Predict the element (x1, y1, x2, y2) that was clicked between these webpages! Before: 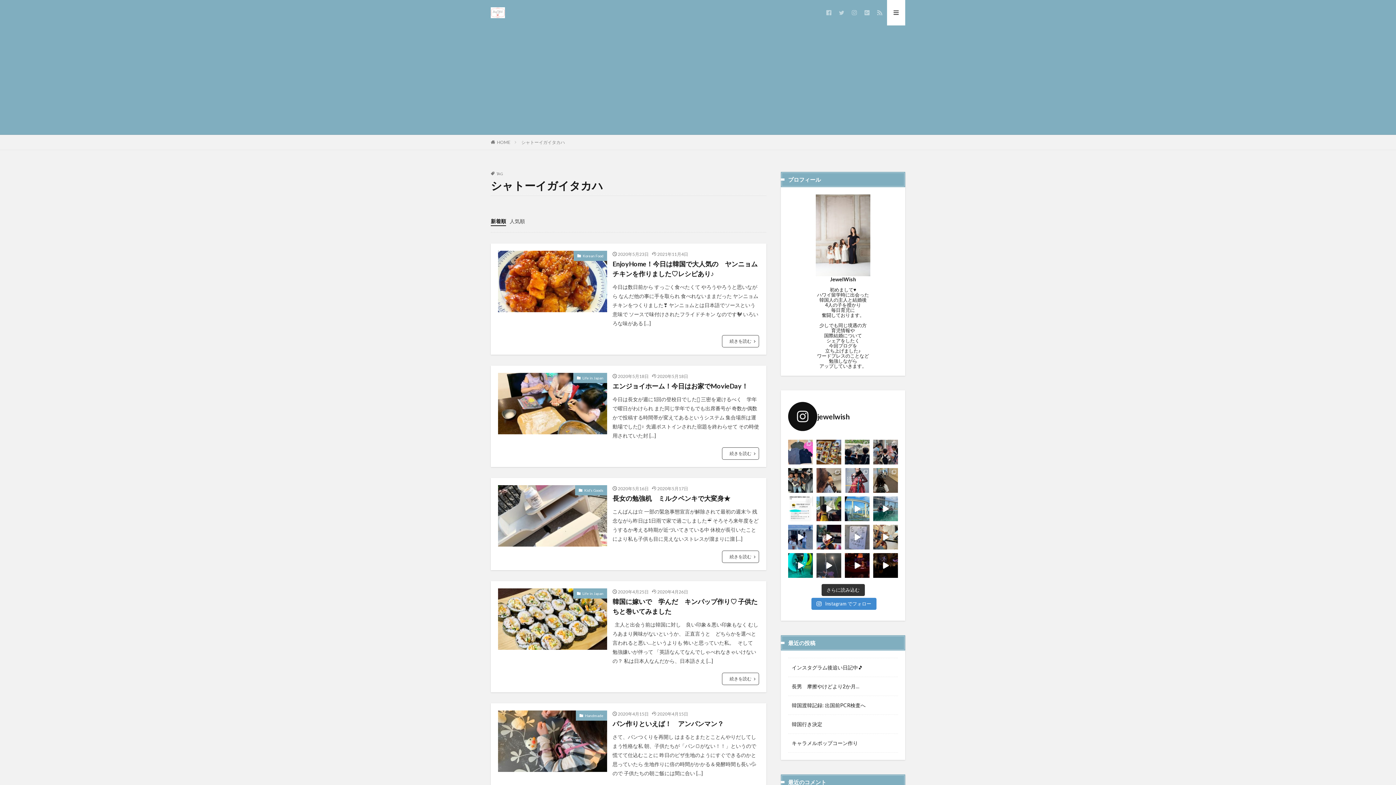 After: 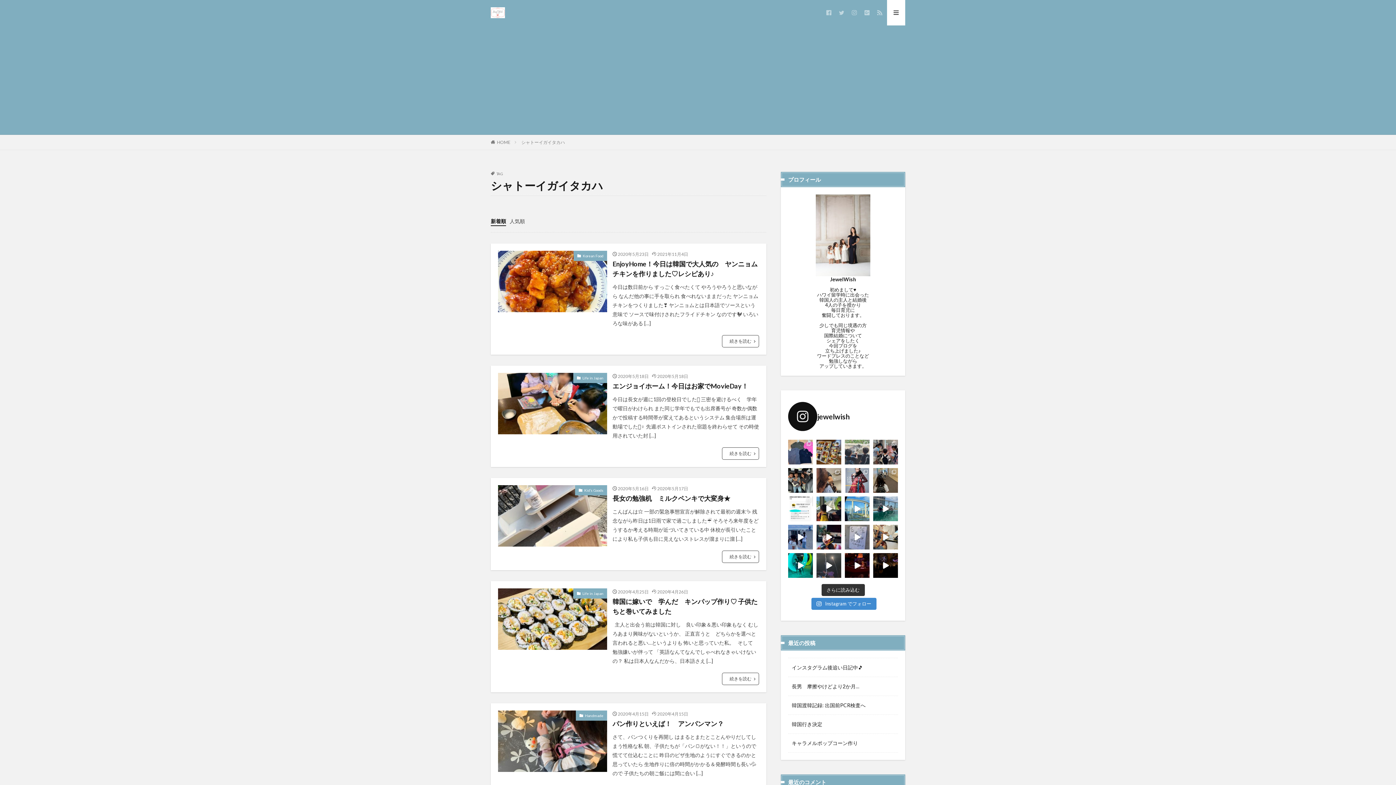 Action: label: 【2024年10月】　神戸どうぶつ王国へ bbox: (845, 440, 869, 464)